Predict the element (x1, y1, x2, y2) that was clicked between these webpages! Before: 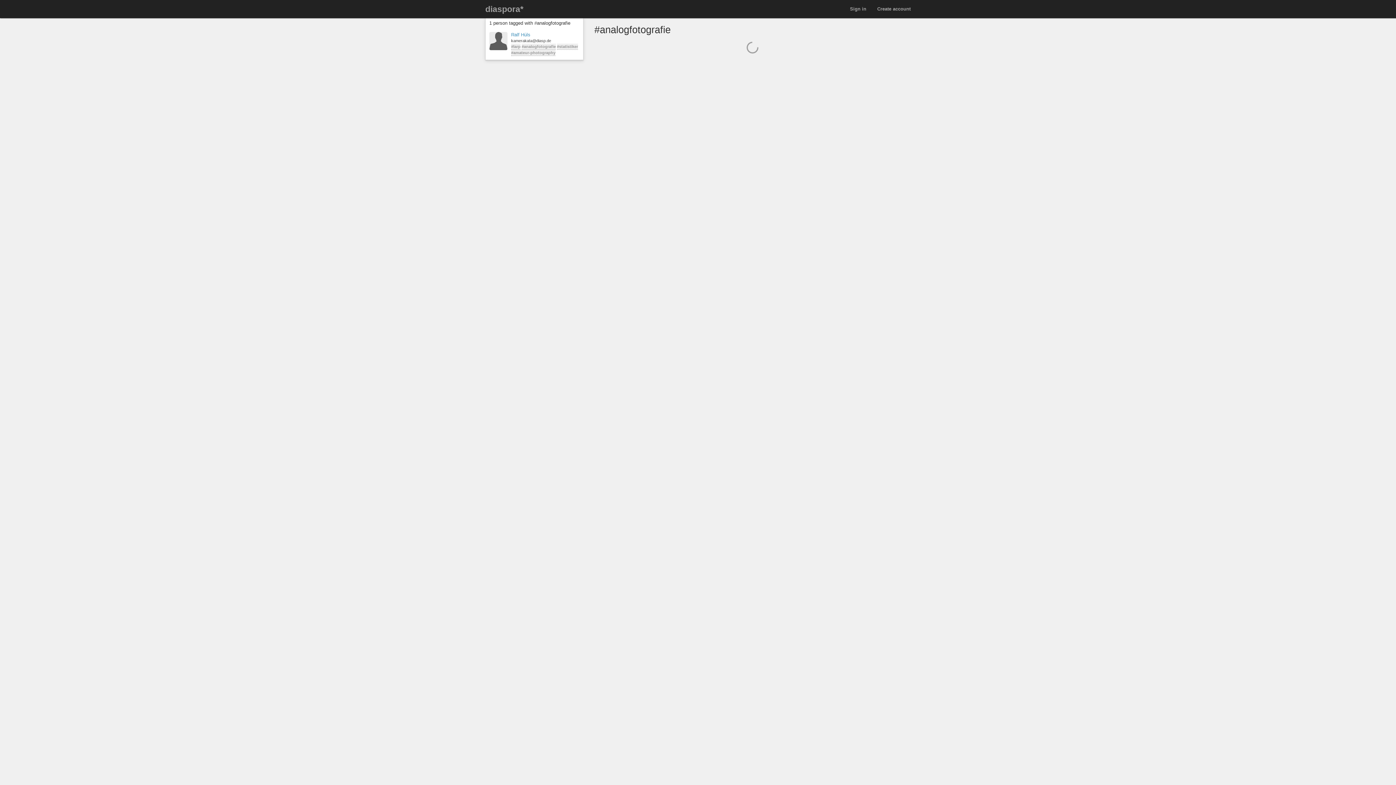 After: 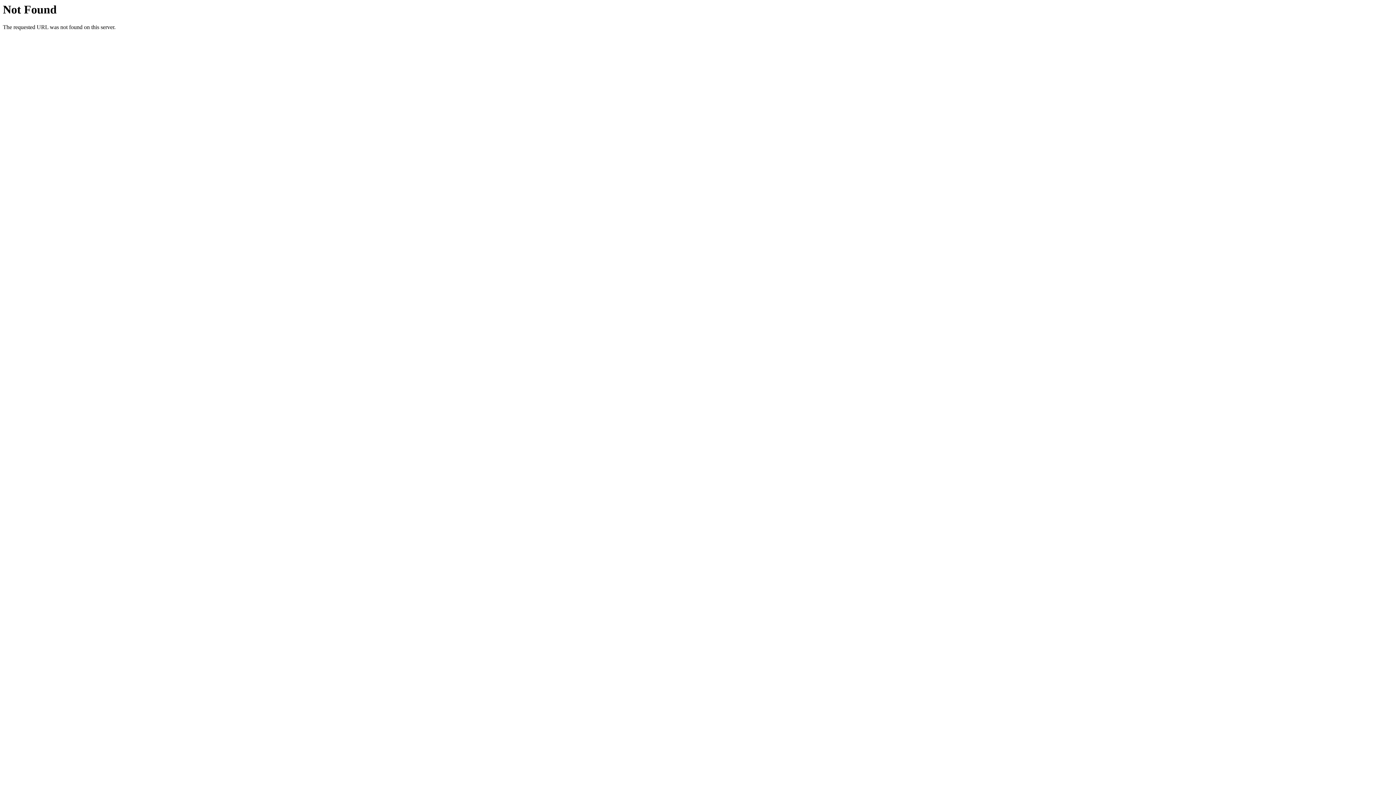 Action: bbox: (489, 32, 507, 50)